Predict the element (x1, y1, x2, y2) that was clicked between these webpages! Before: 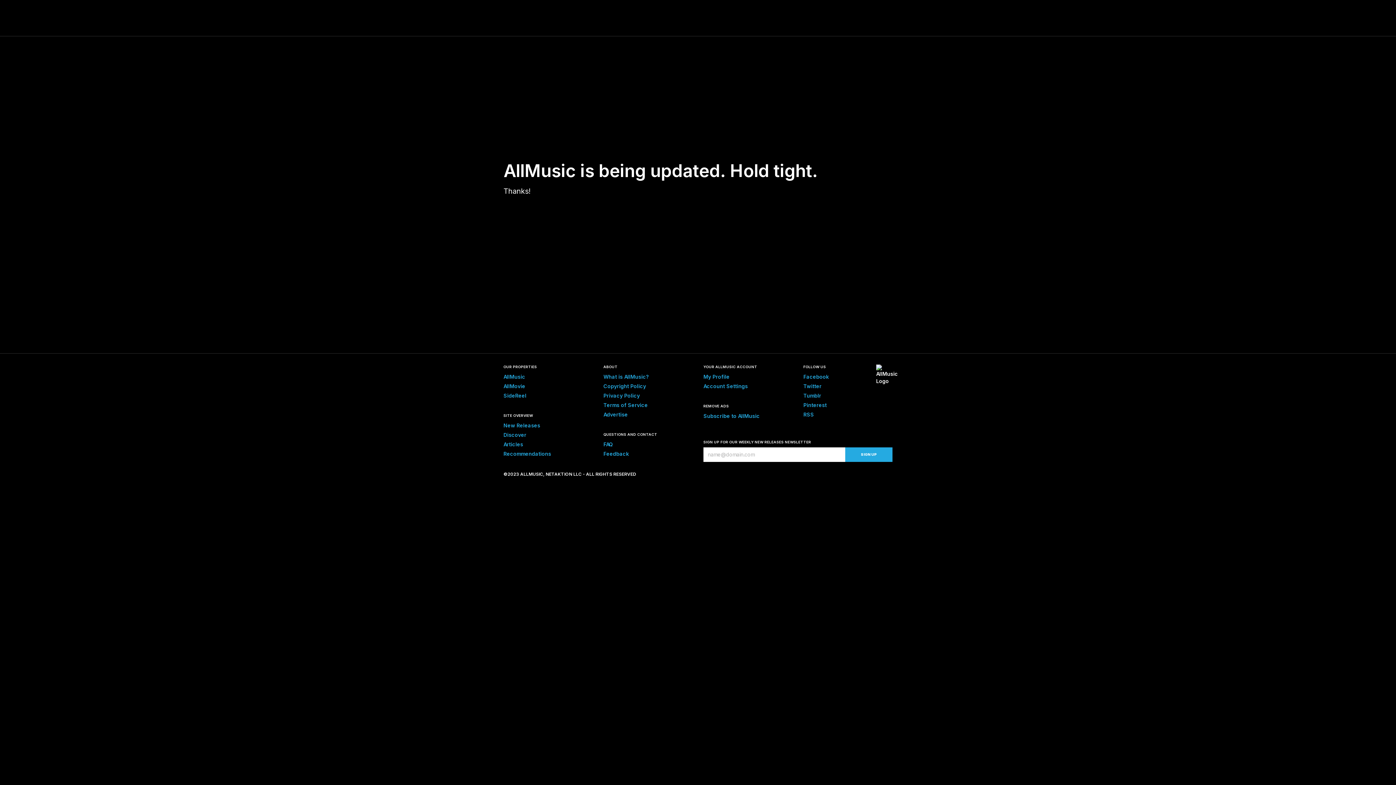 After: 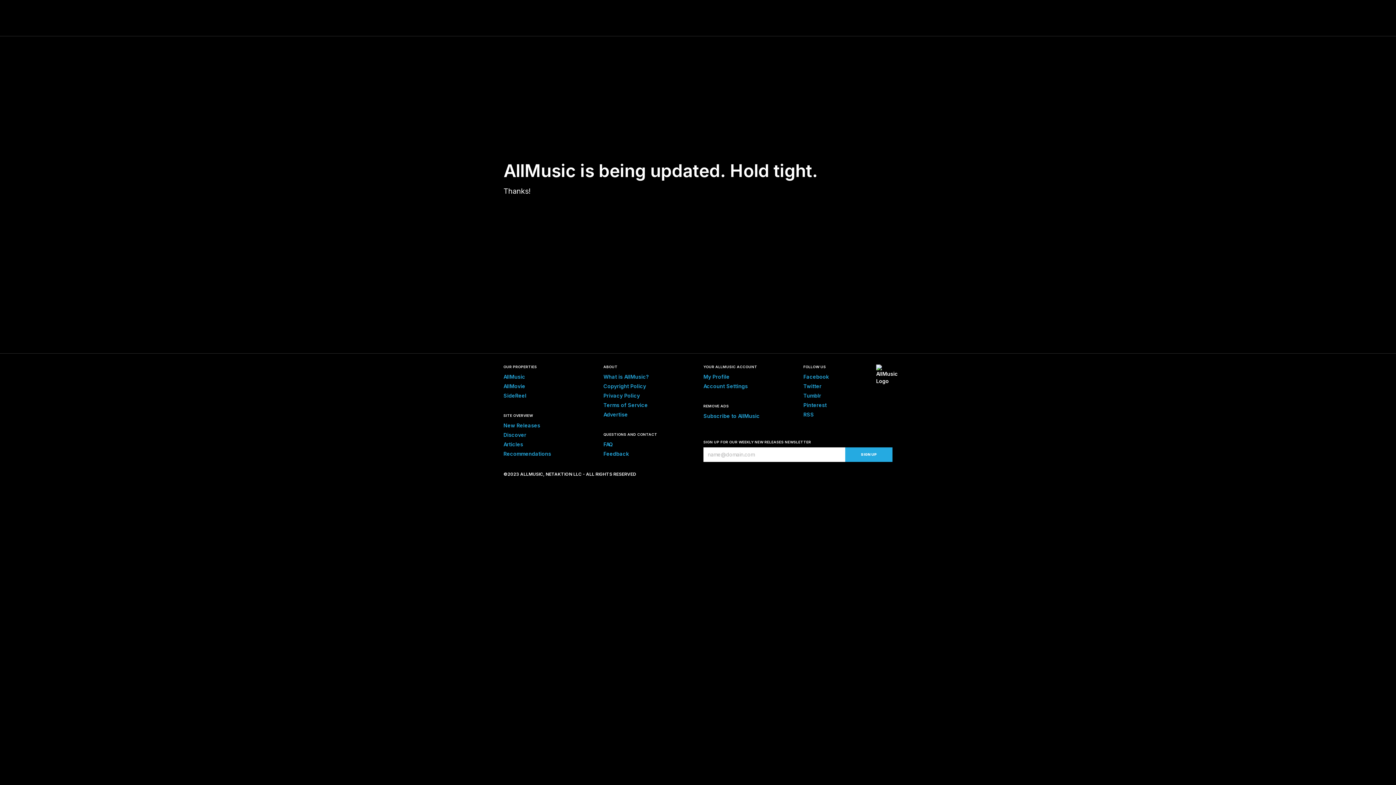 Action: label: Articles bbox: (503, 441, 523, 447)